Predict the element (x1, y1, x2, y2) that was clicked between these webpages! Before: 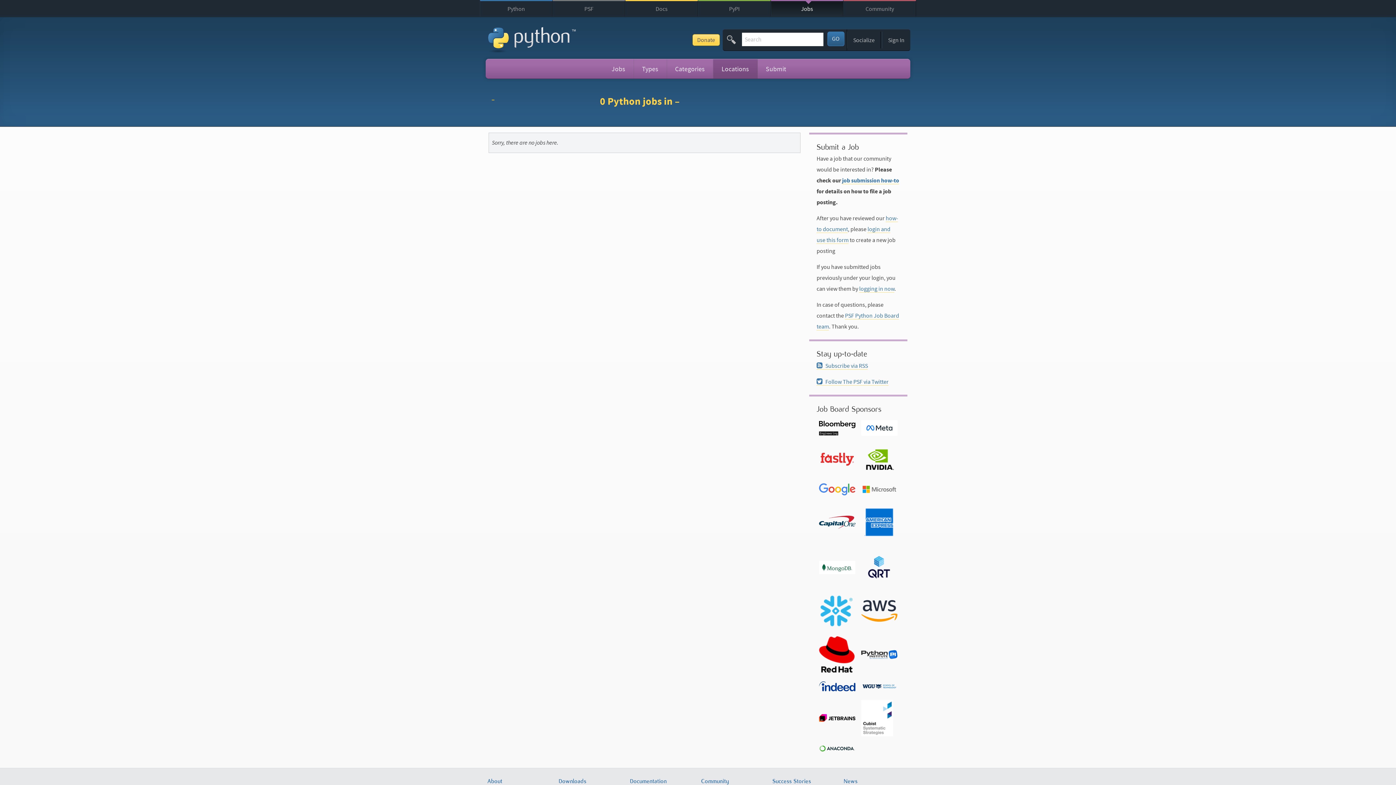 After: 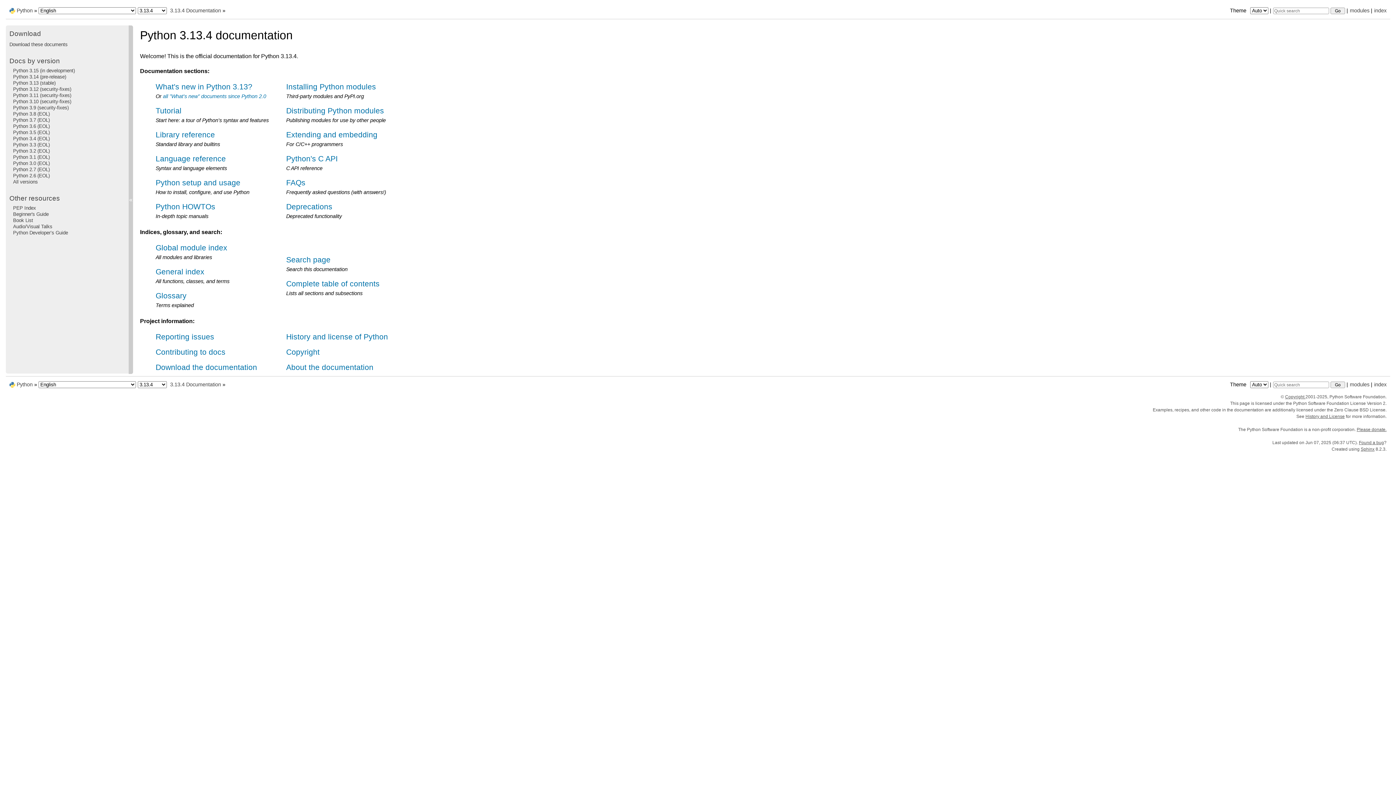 Action: bbox: (625, 1, 697, 16) label: Docs